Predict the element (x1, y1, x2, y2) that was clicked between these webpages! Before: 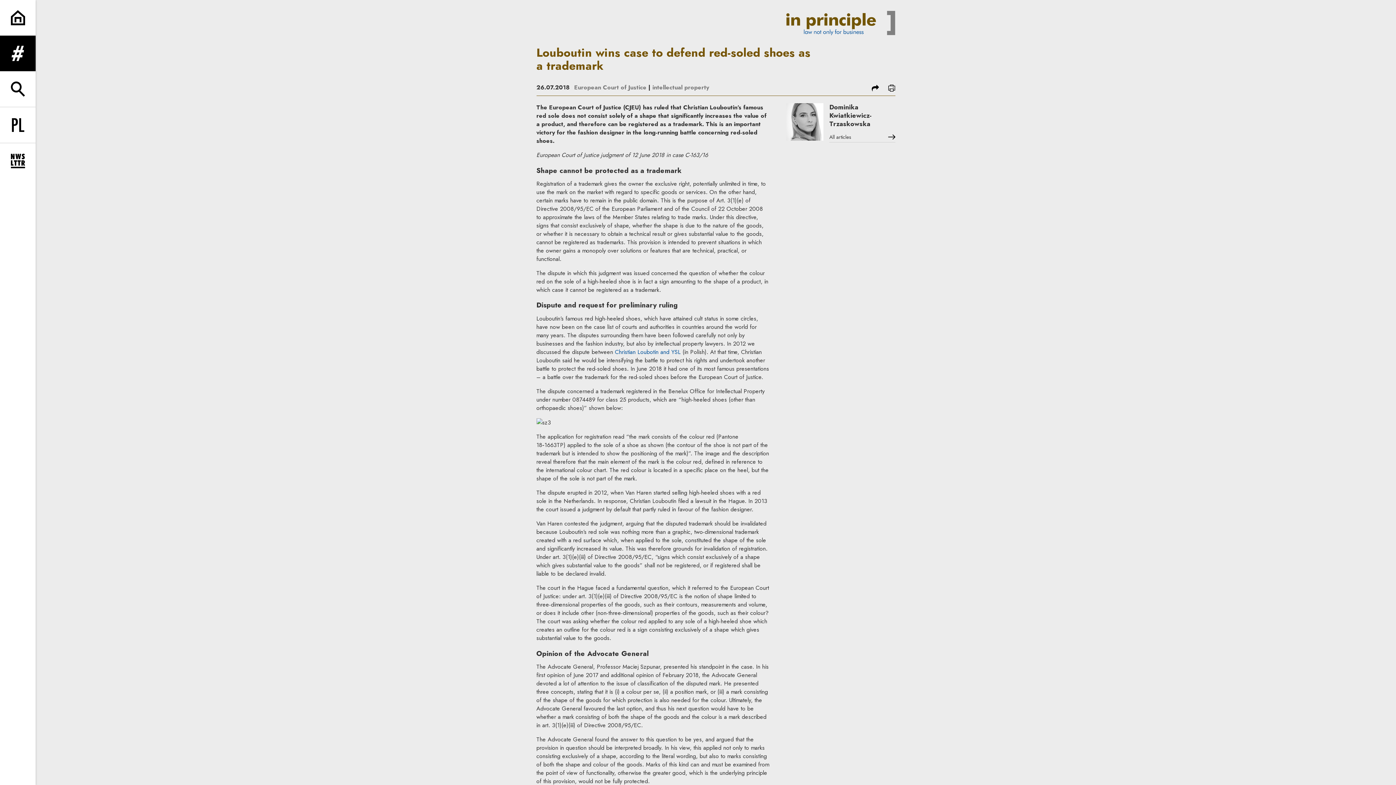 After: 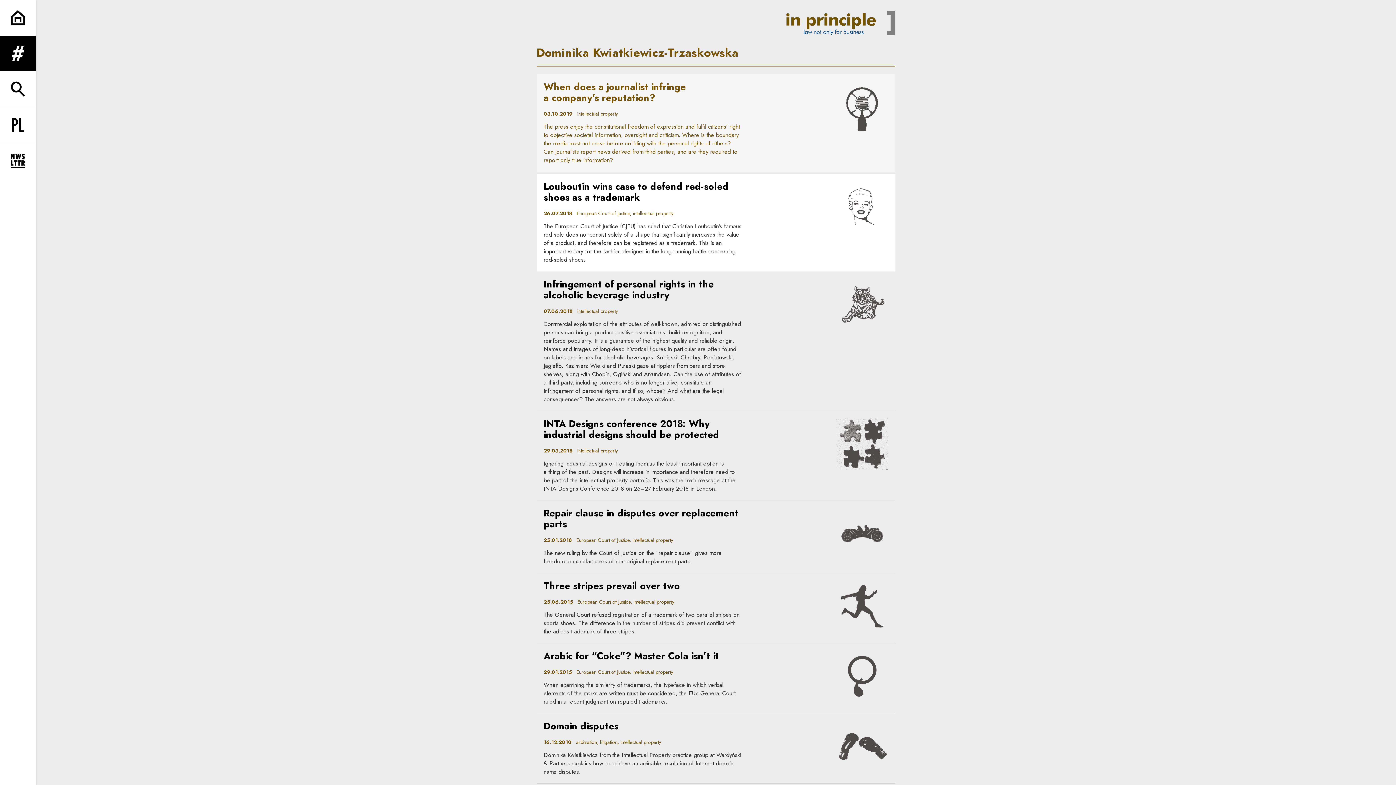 Action: bbox: (829, 132, 895, 142) label: All articles